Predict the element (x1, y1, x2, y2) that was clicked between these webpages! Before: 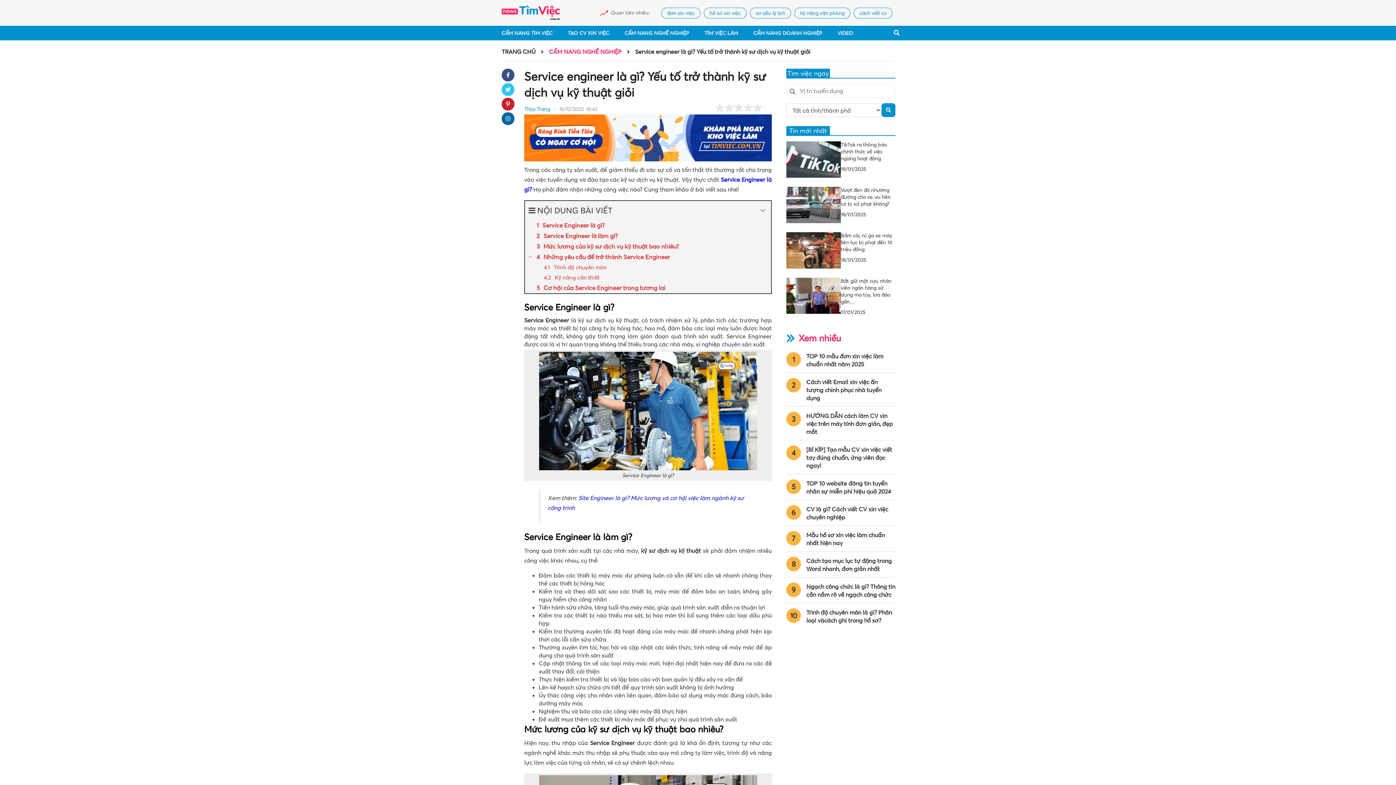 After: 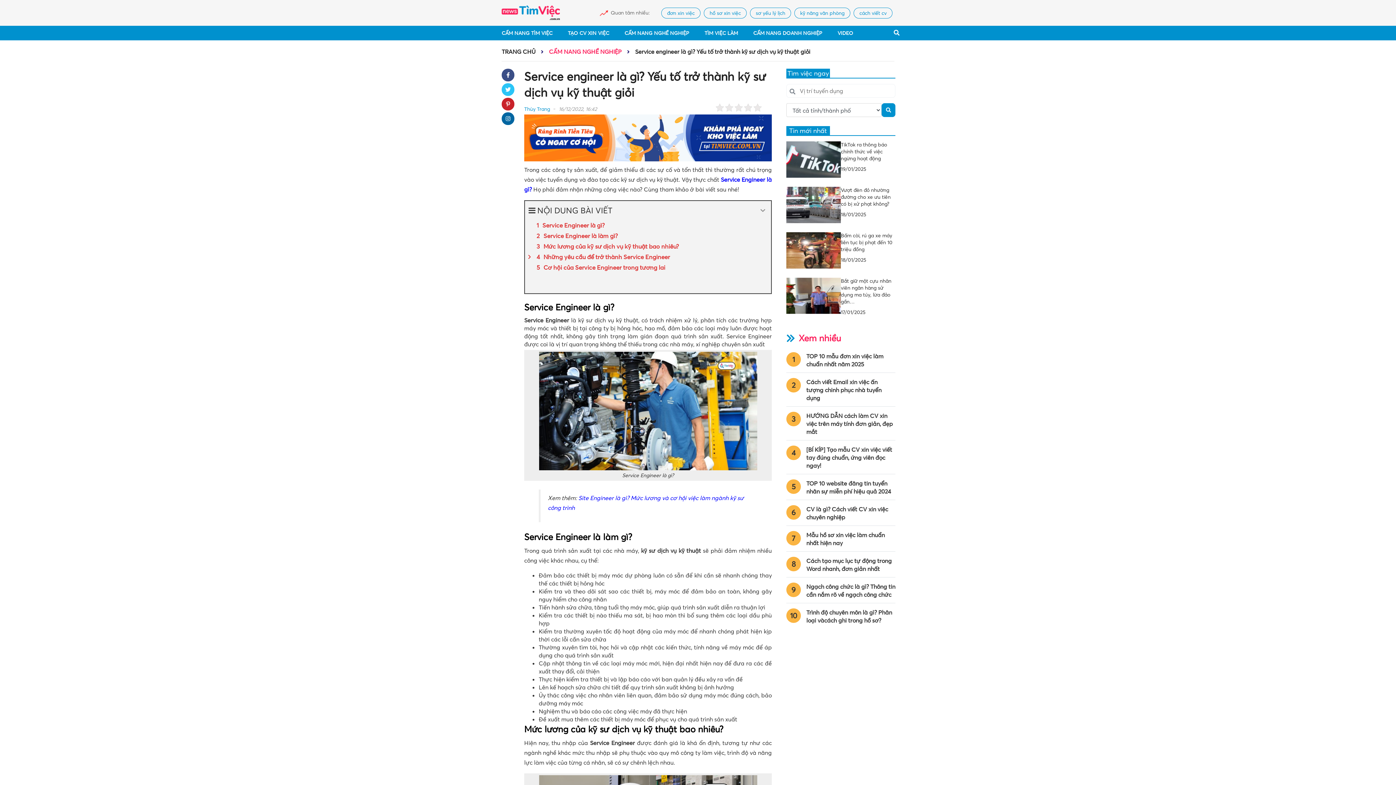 Action: bbox: (525, 252, 535, 262)